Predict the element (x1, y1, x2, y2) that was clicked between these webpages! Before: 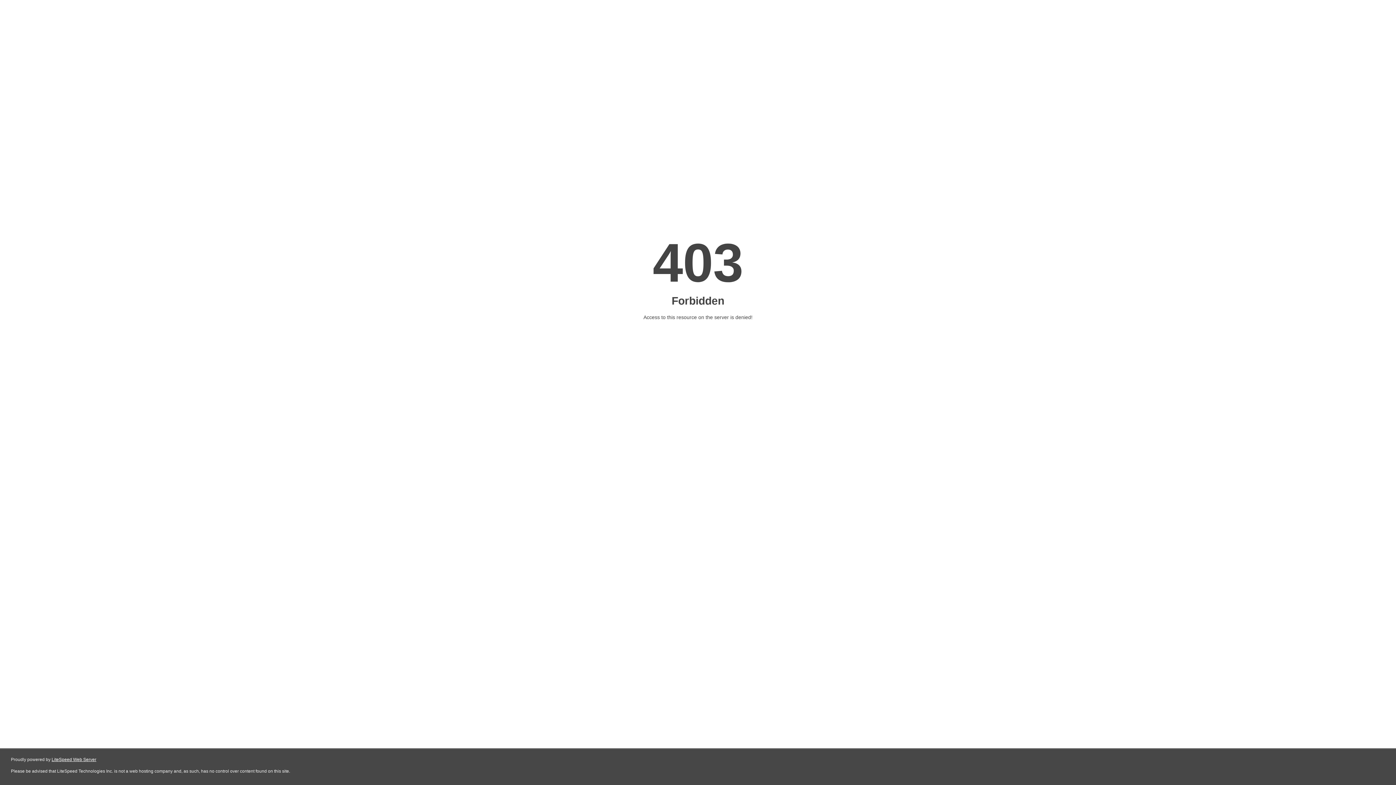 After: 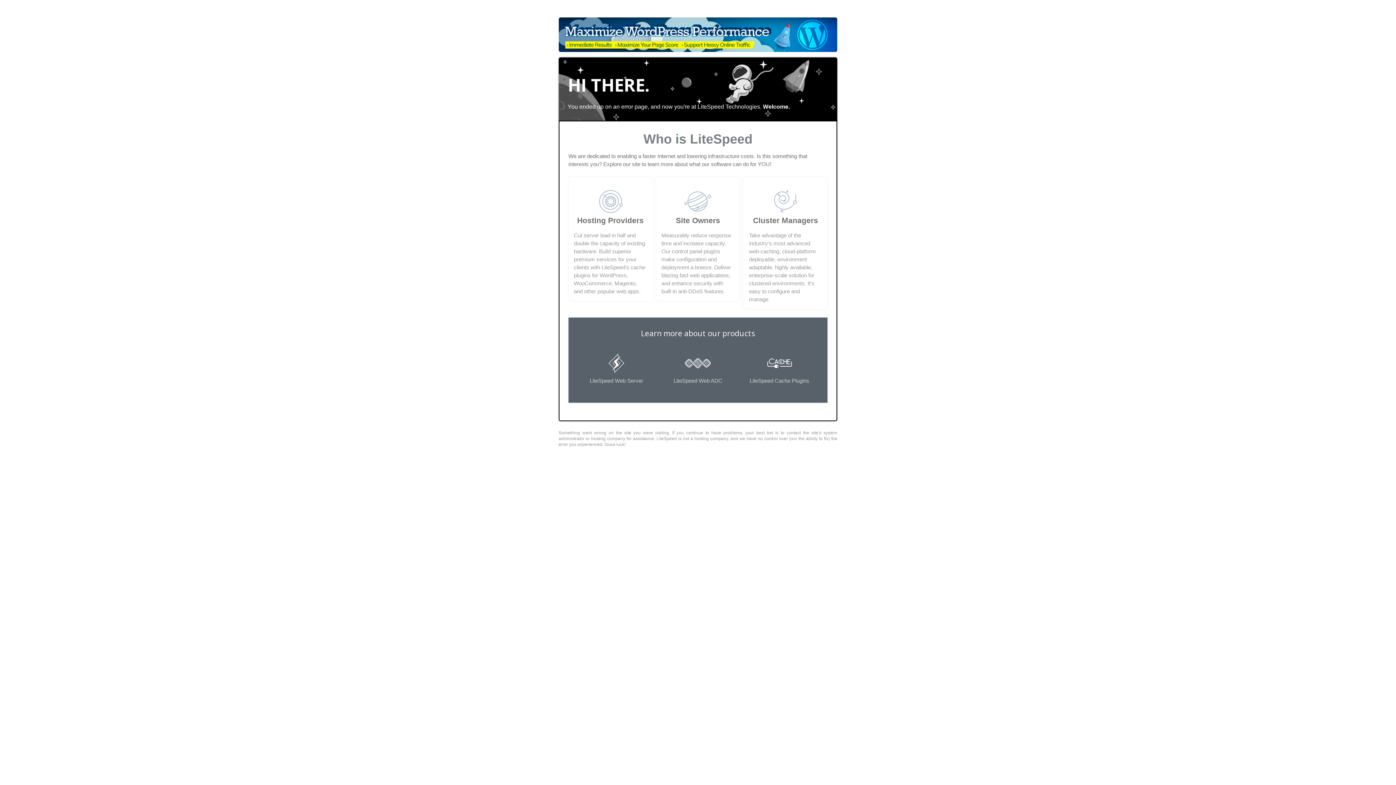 Action: label: LiteSpeed Web Server bbox: (51, 757, 96, 762)